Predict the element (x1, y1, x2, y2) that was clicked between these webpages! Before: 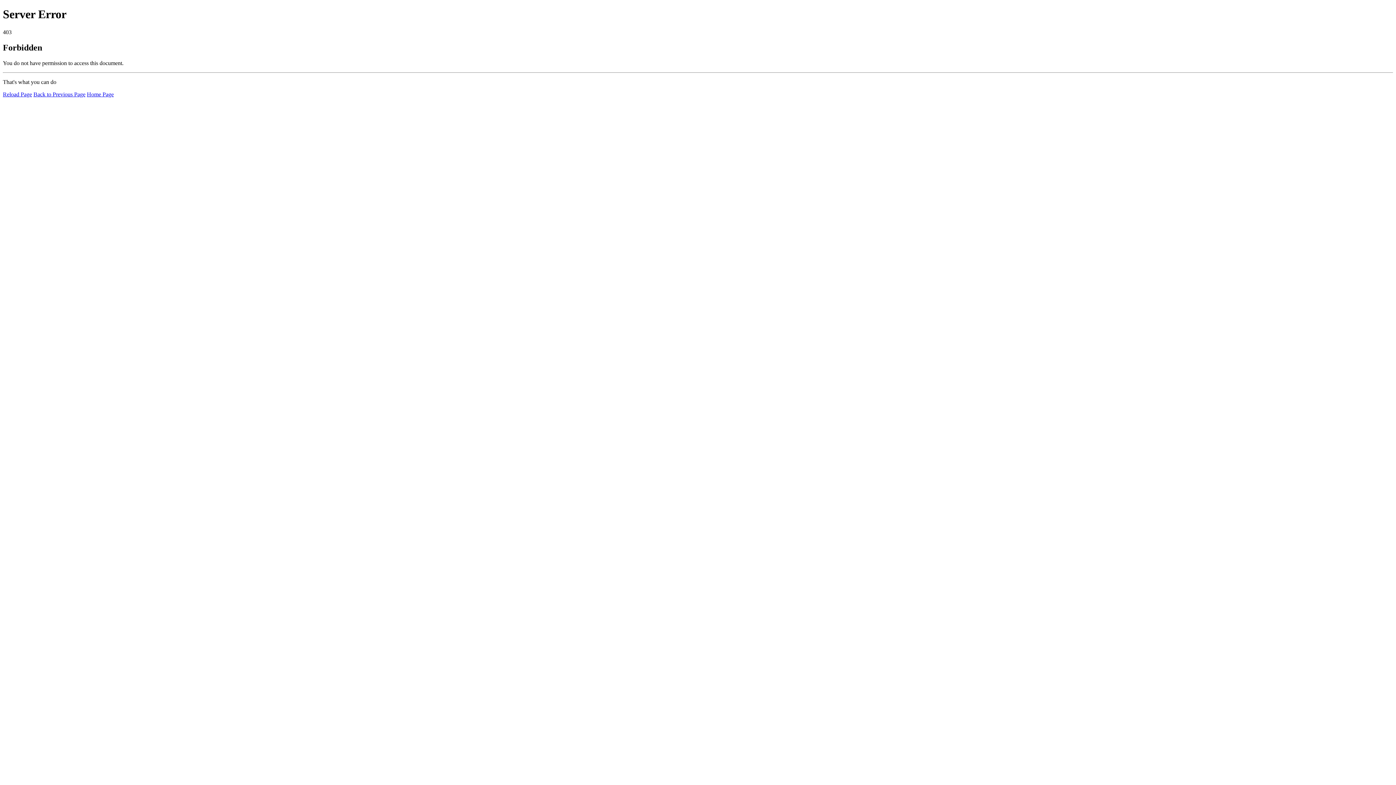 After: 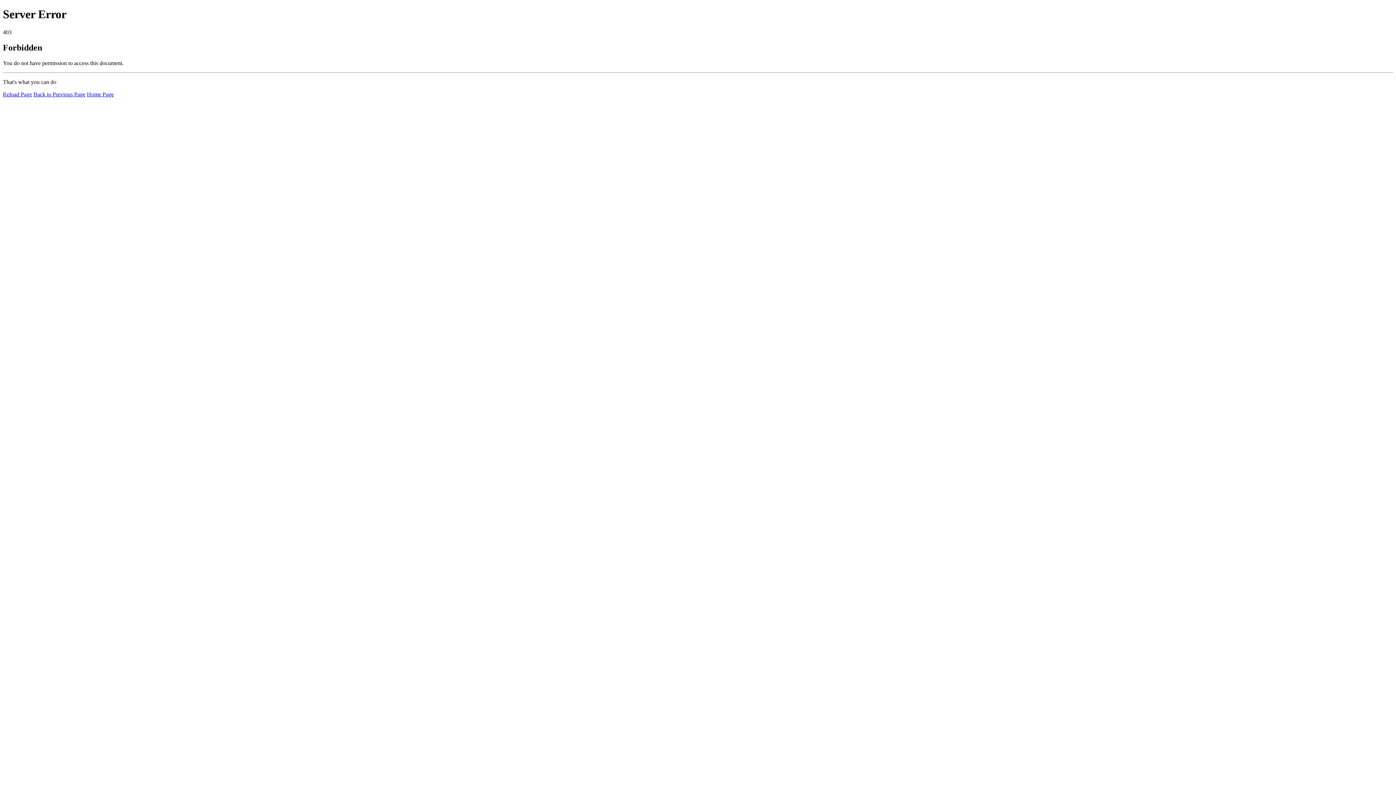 Action: label: Reload Page bbox: (2, 91, 32, 97)